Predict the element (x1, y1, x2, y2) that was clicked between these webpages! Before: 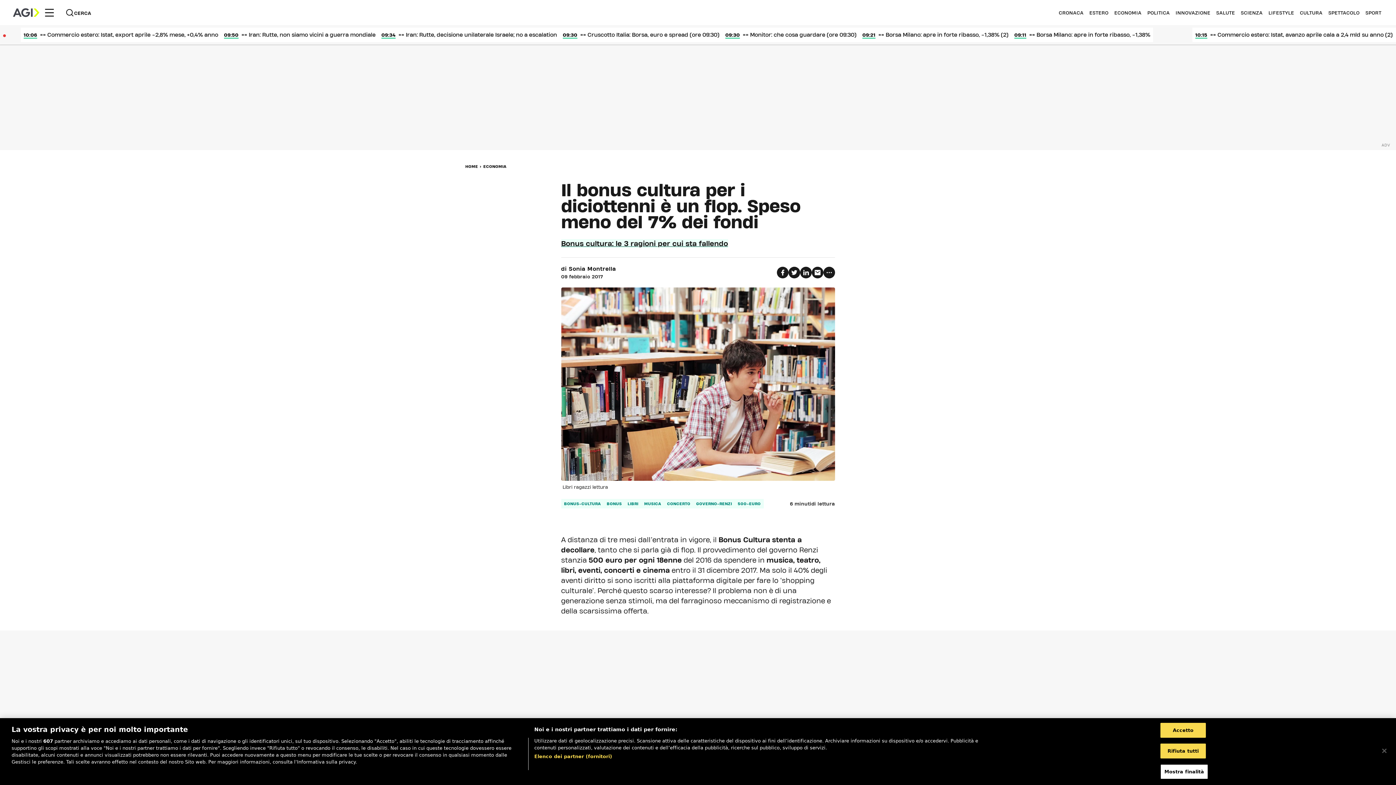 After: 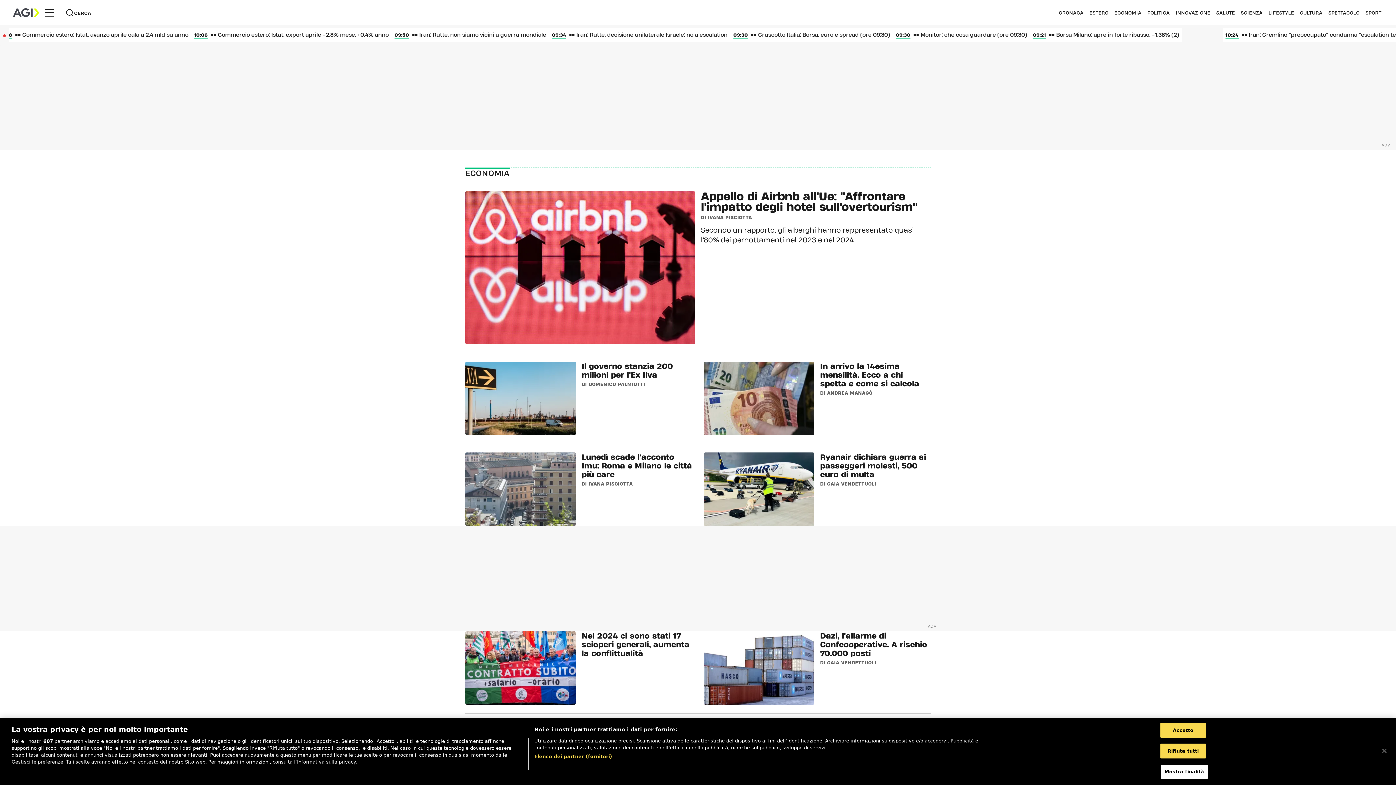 Action: label: ECONOMIA bbox: (1114, 10, 1141, 14)